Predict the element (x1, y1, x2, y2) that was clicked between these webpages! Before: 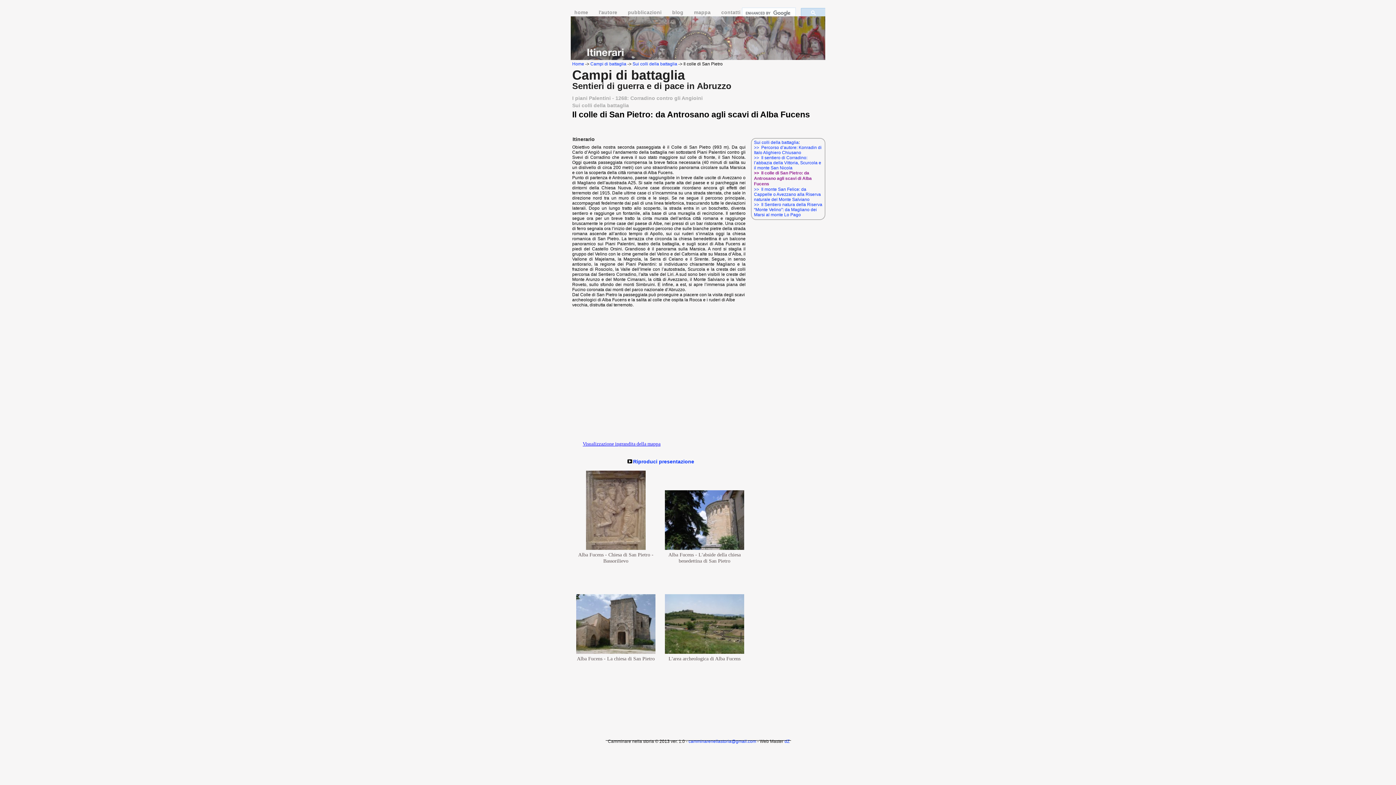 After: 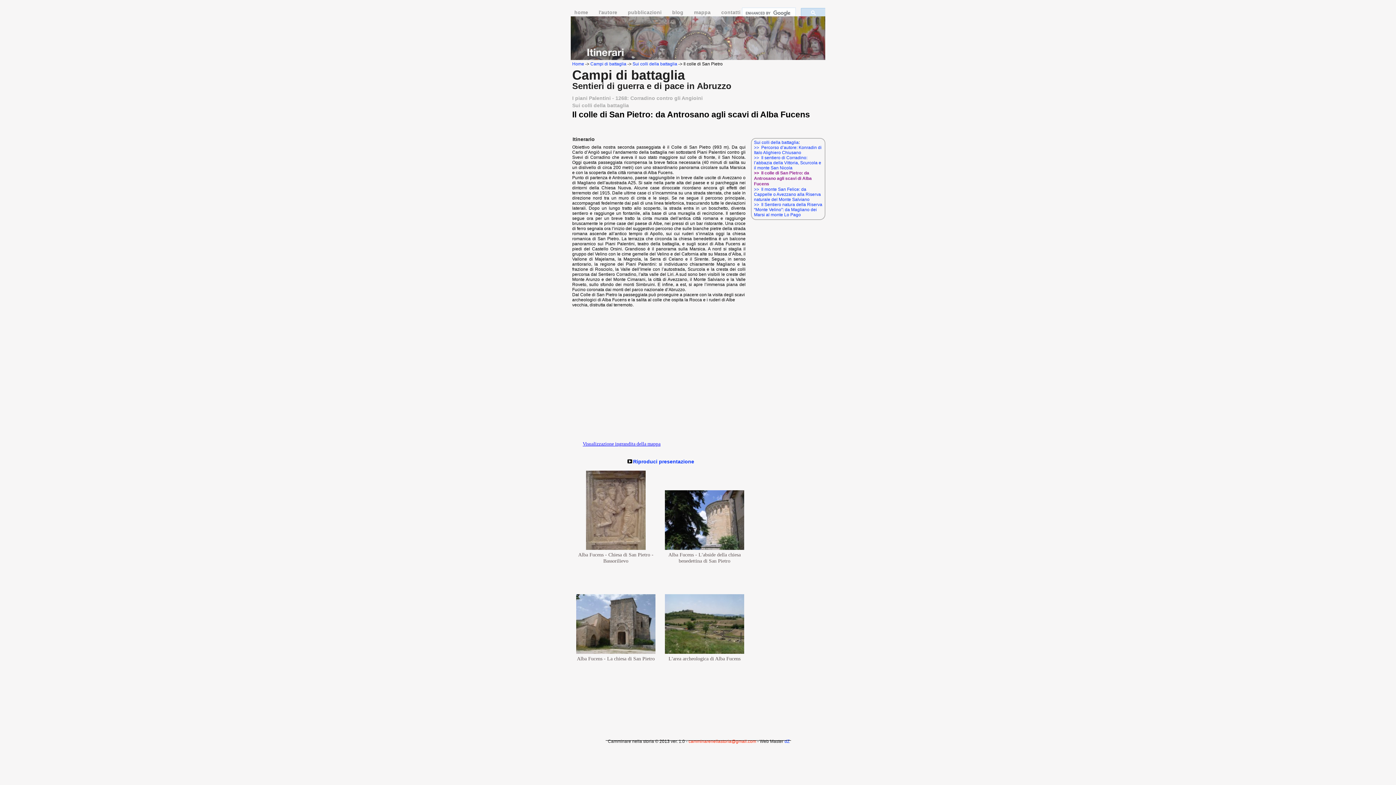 Action: label: camminarenellastoria@gmail.com bbox: (688, 739, 756, 744)